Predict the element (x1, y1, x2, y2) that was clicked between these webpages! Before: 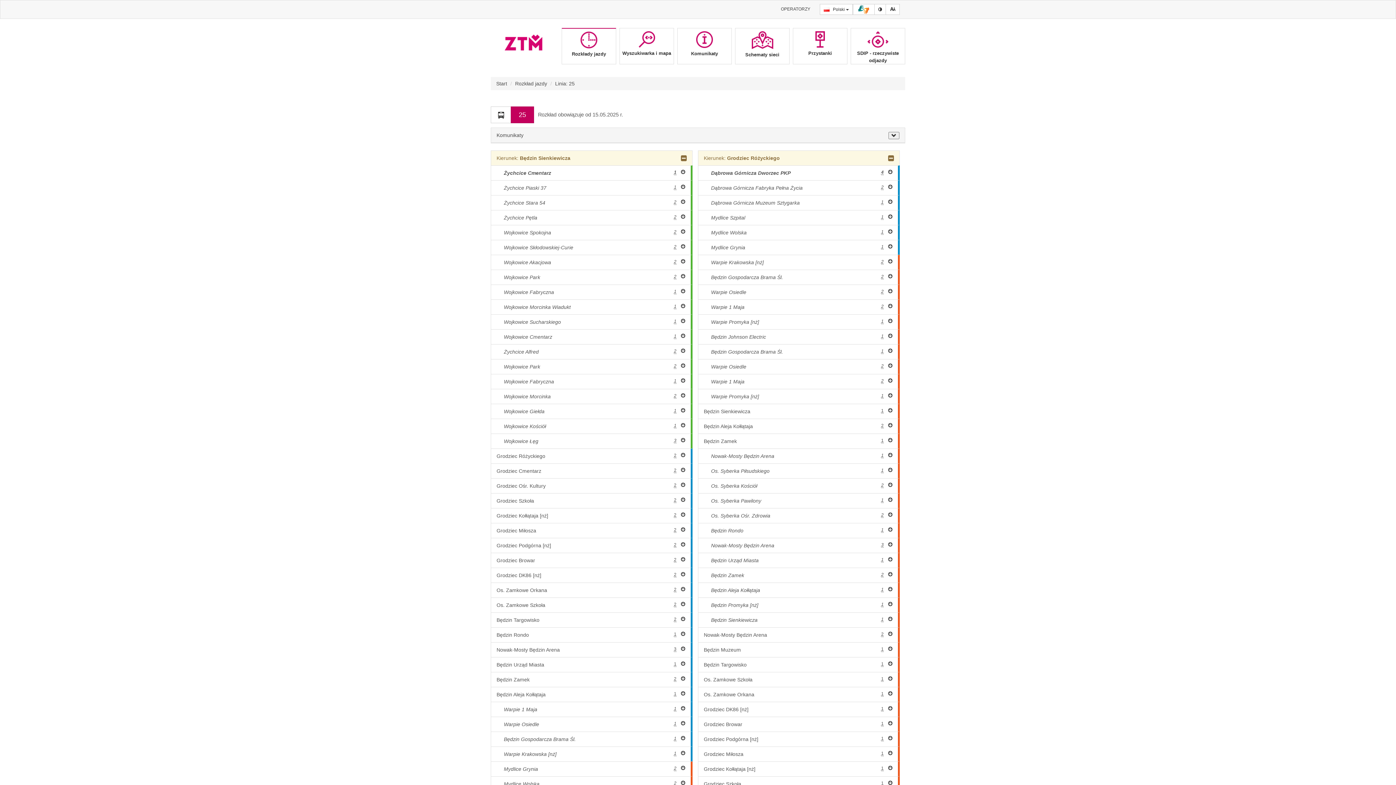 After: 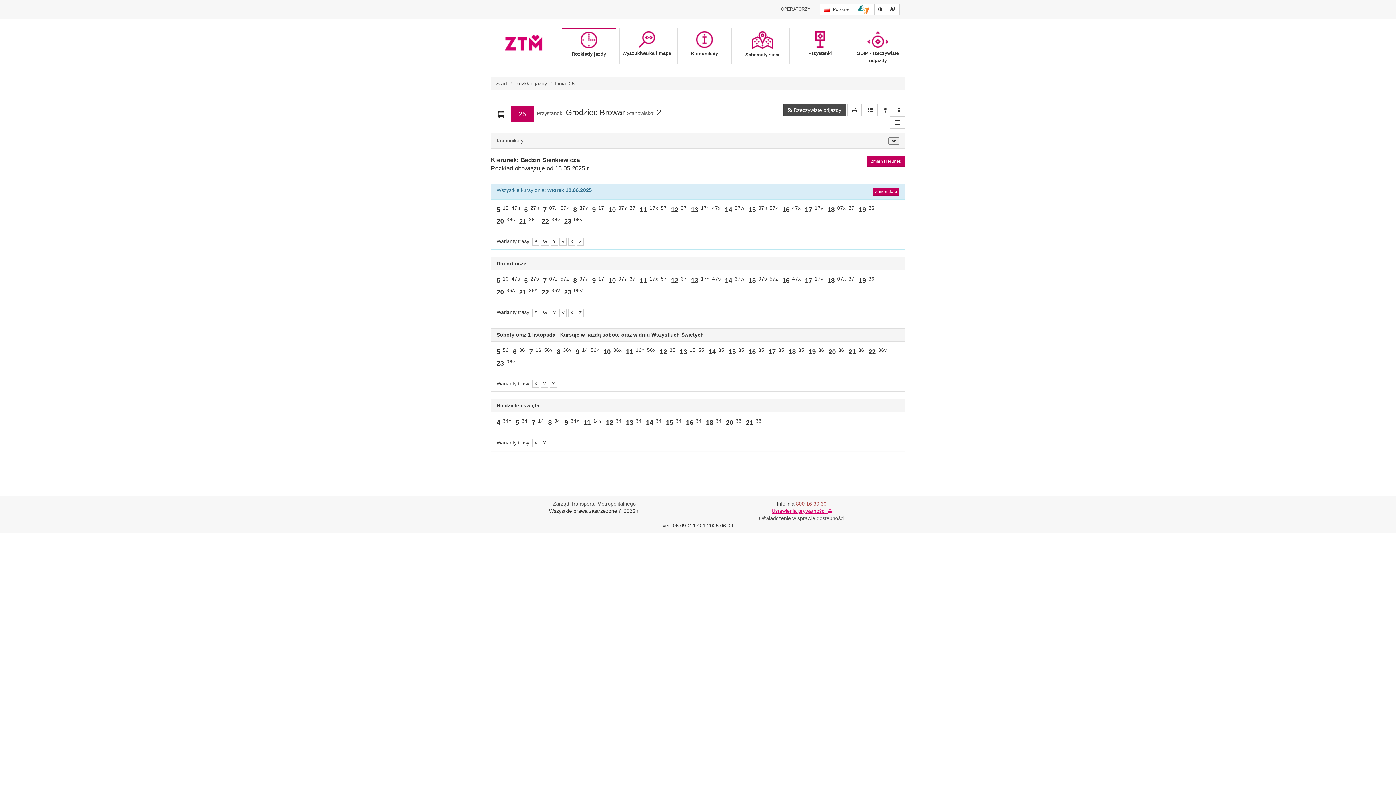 Action: label: Grodziec Browar
2 bbox: (490, 553, 692, 568)